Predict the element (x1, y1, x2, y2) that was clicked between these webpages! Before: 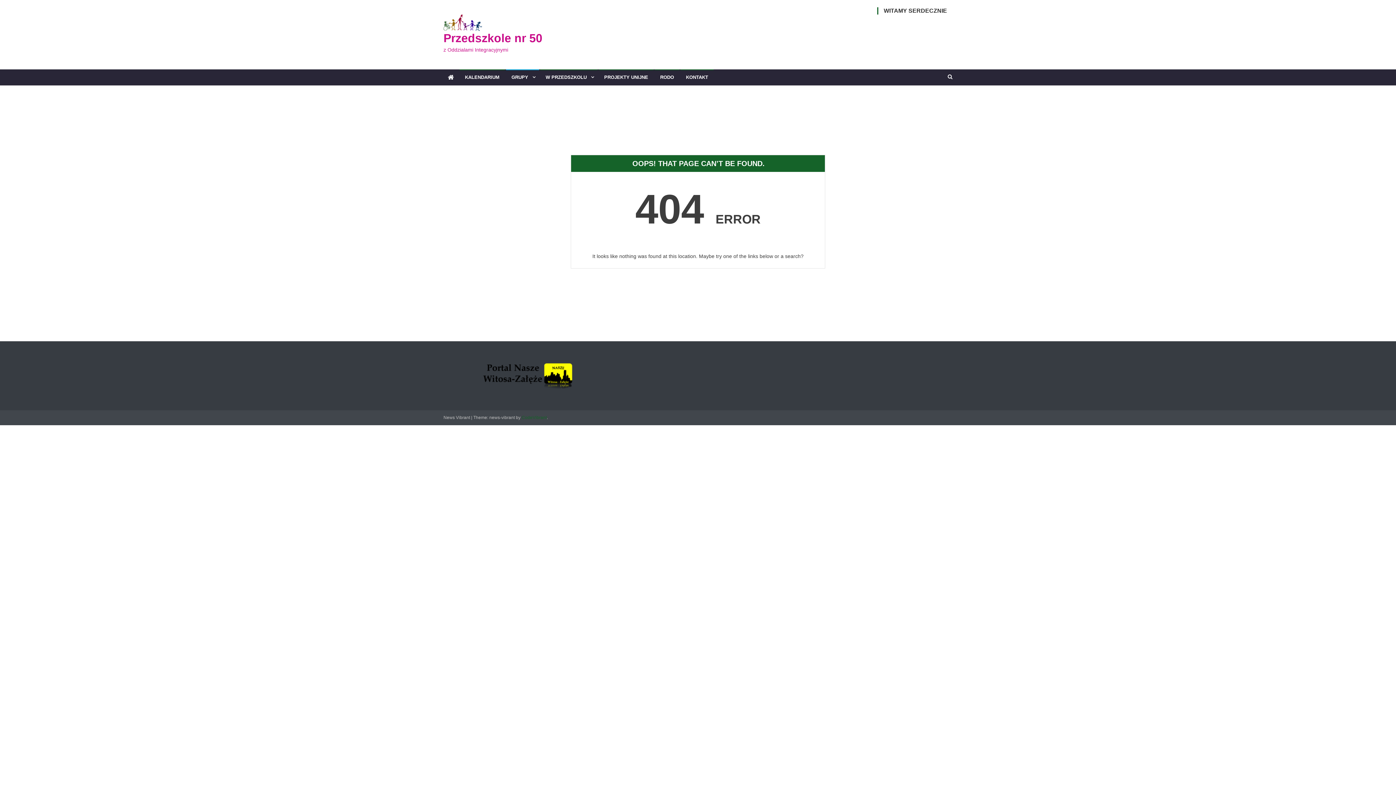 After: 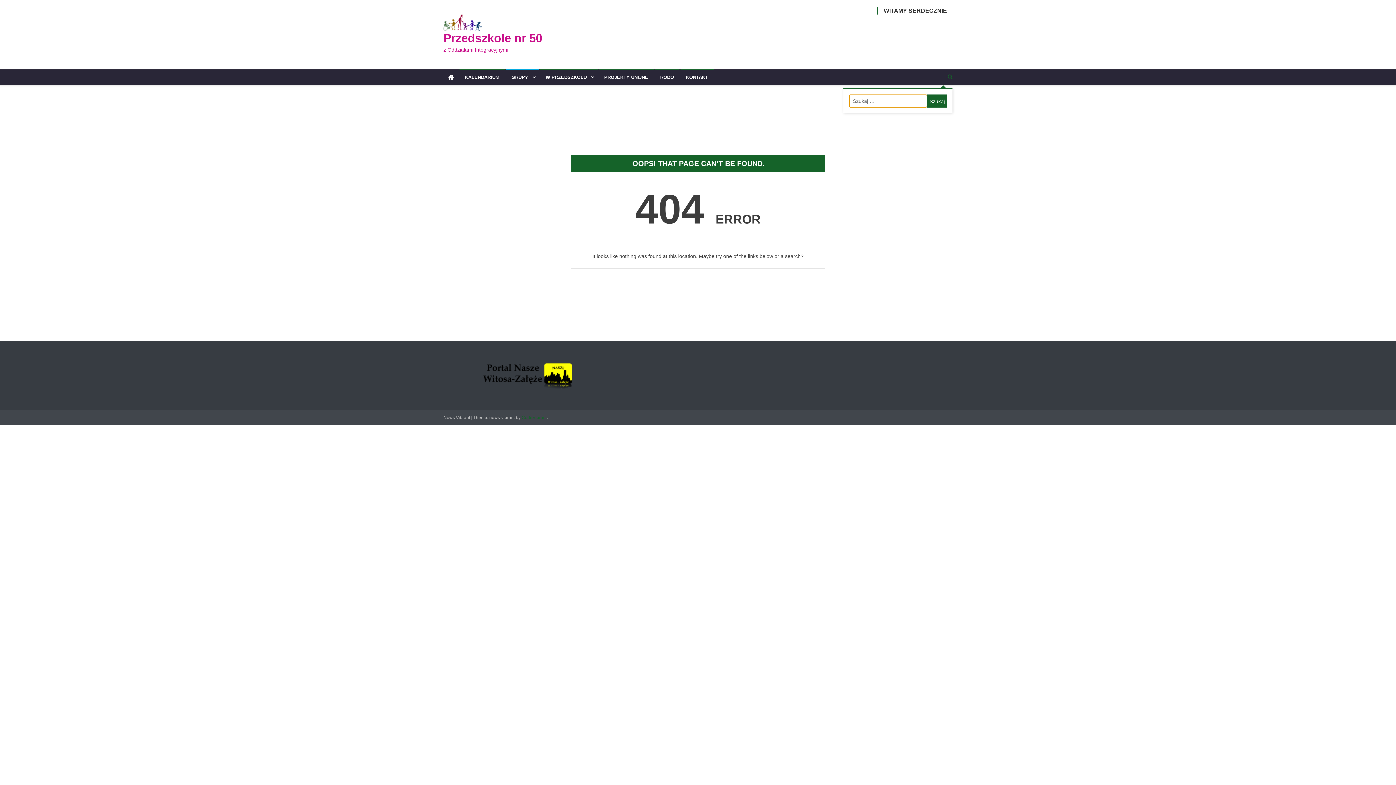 Action: bbox: (948, 73, 952, 79)